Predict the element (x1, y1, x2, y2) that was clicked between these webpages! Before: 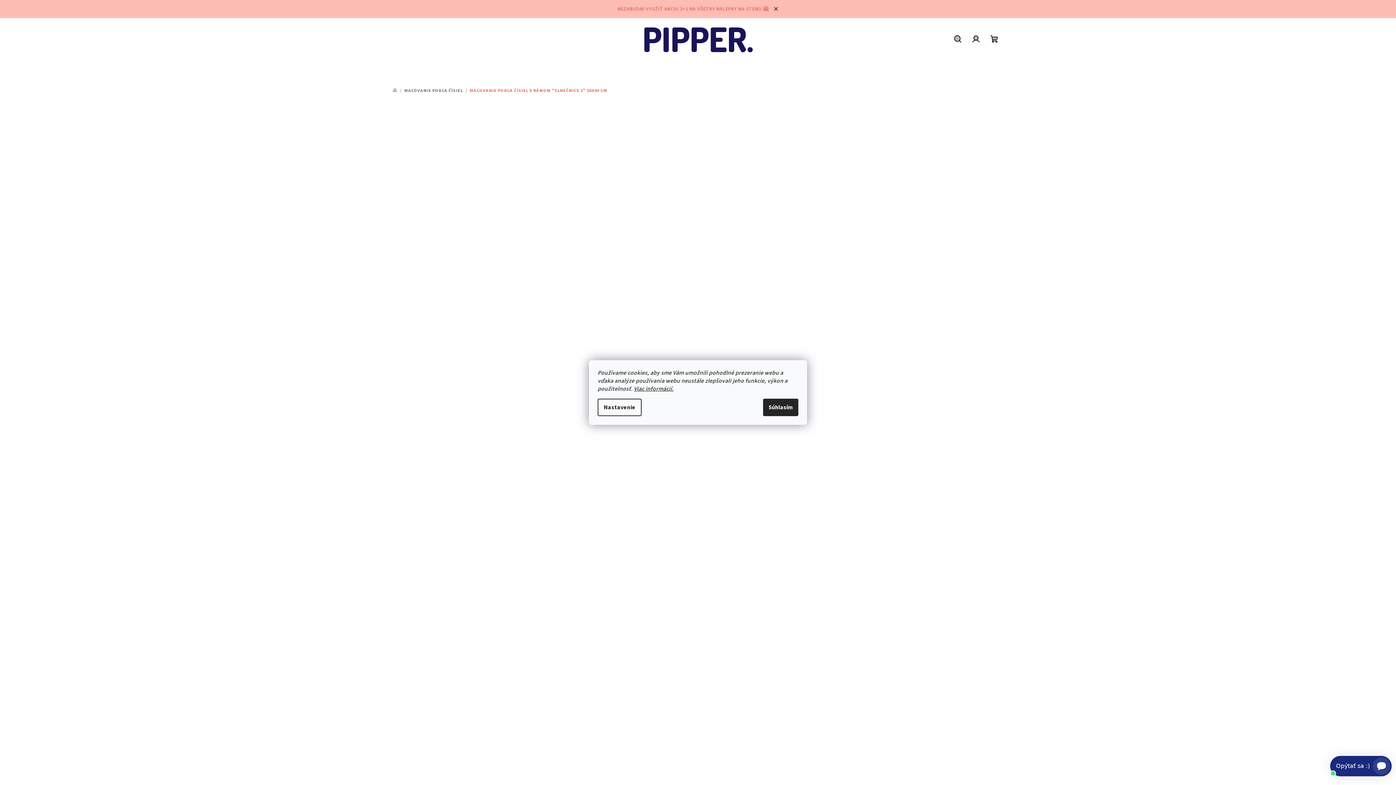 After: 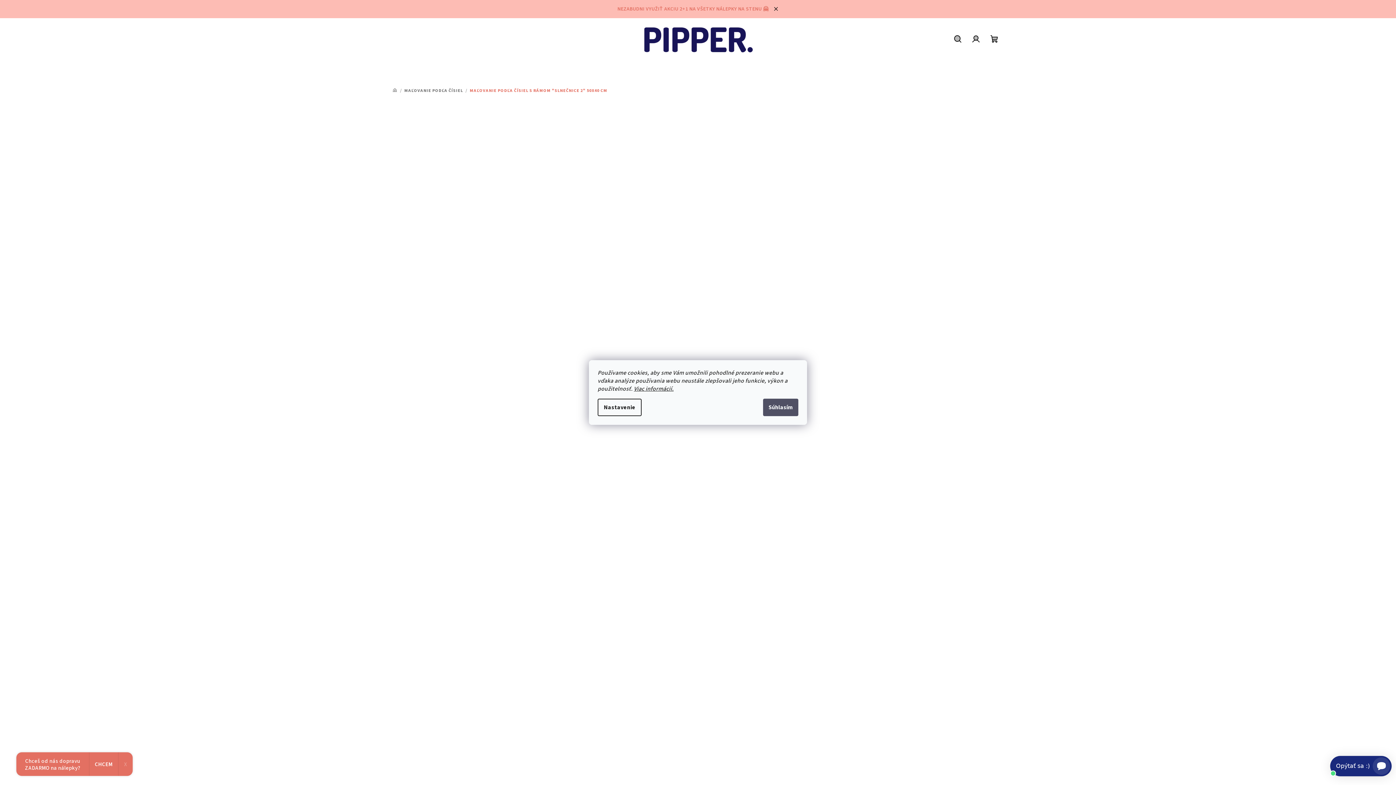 Action: bbox: (763, 398, 798, 416) label: Súhlasím